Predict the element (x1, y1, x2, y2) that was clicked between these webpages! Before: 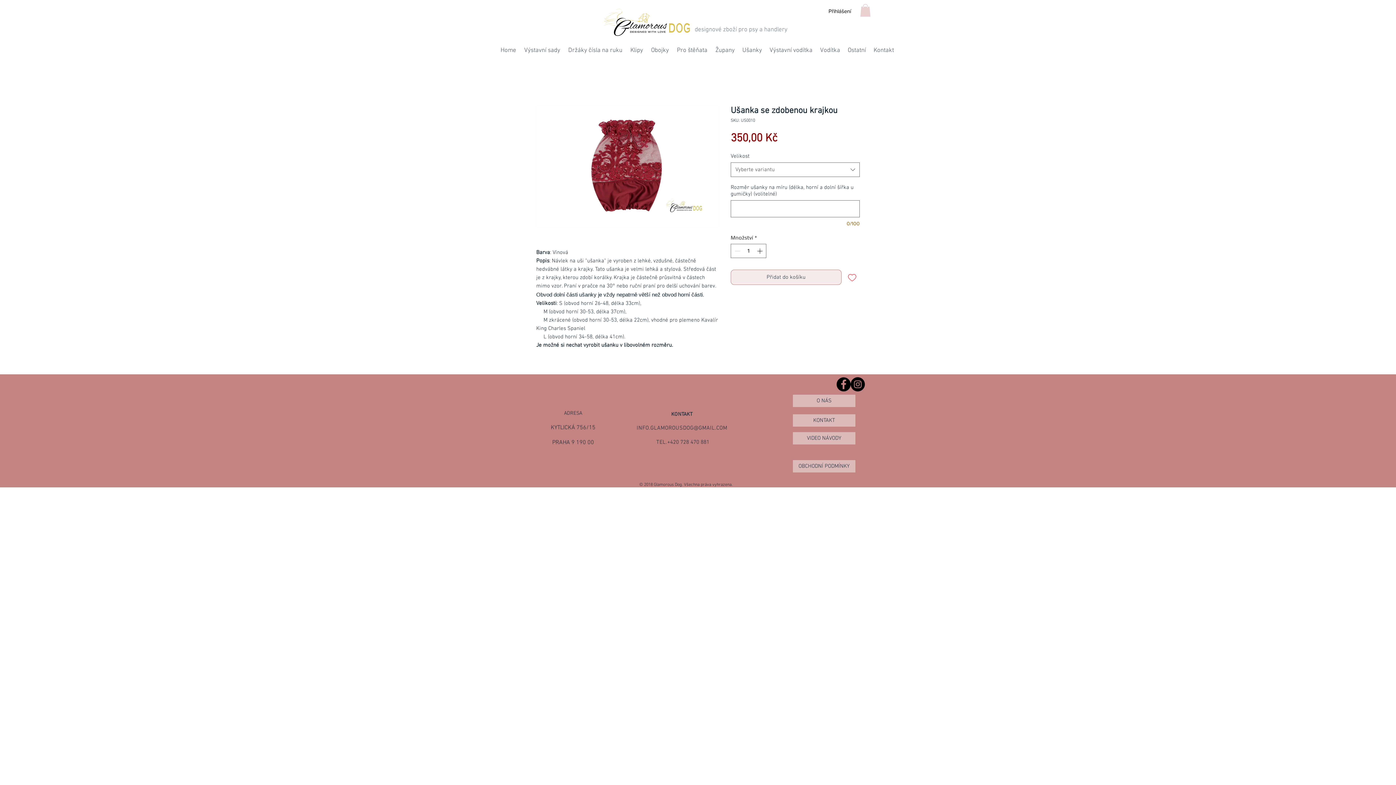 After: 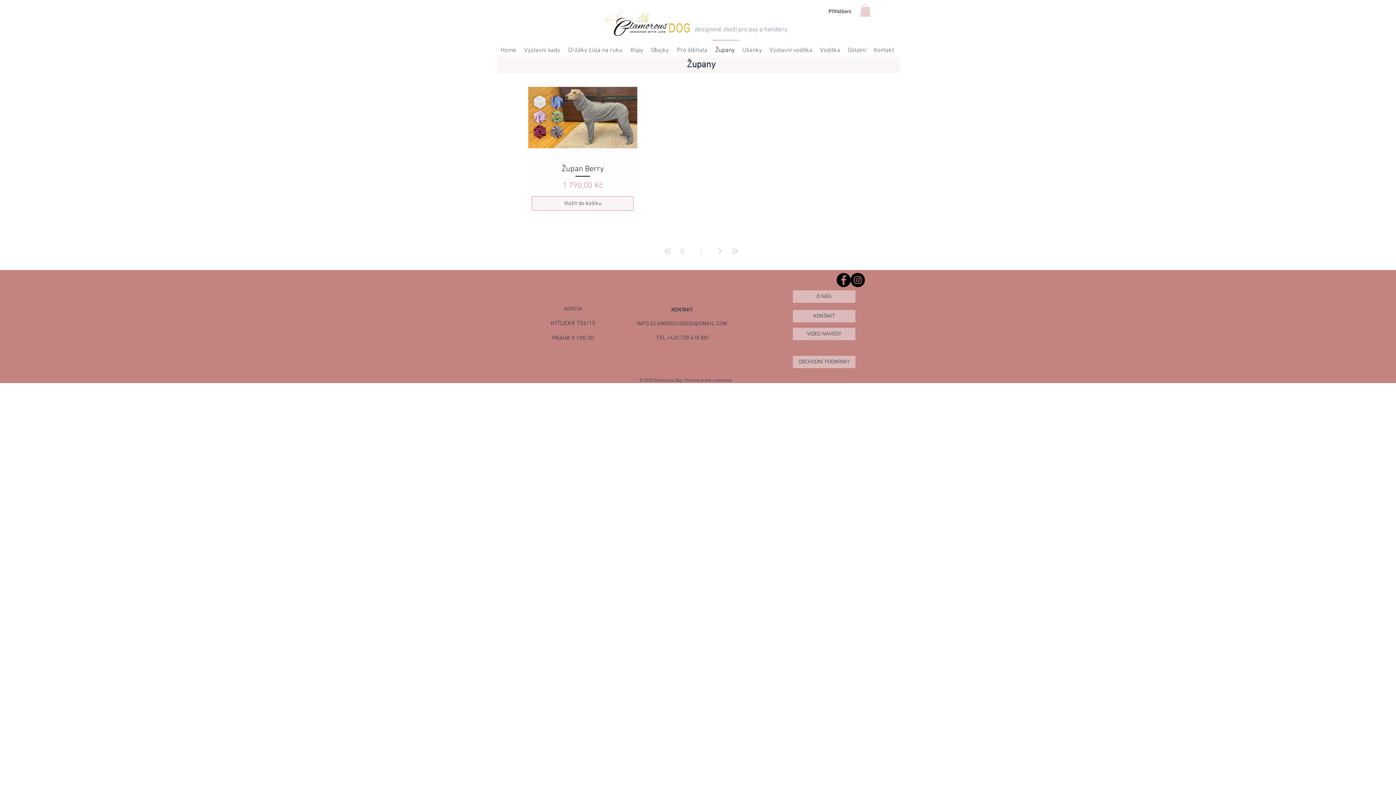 Action: label: Župany bbox: (712, 39, 739, 55)